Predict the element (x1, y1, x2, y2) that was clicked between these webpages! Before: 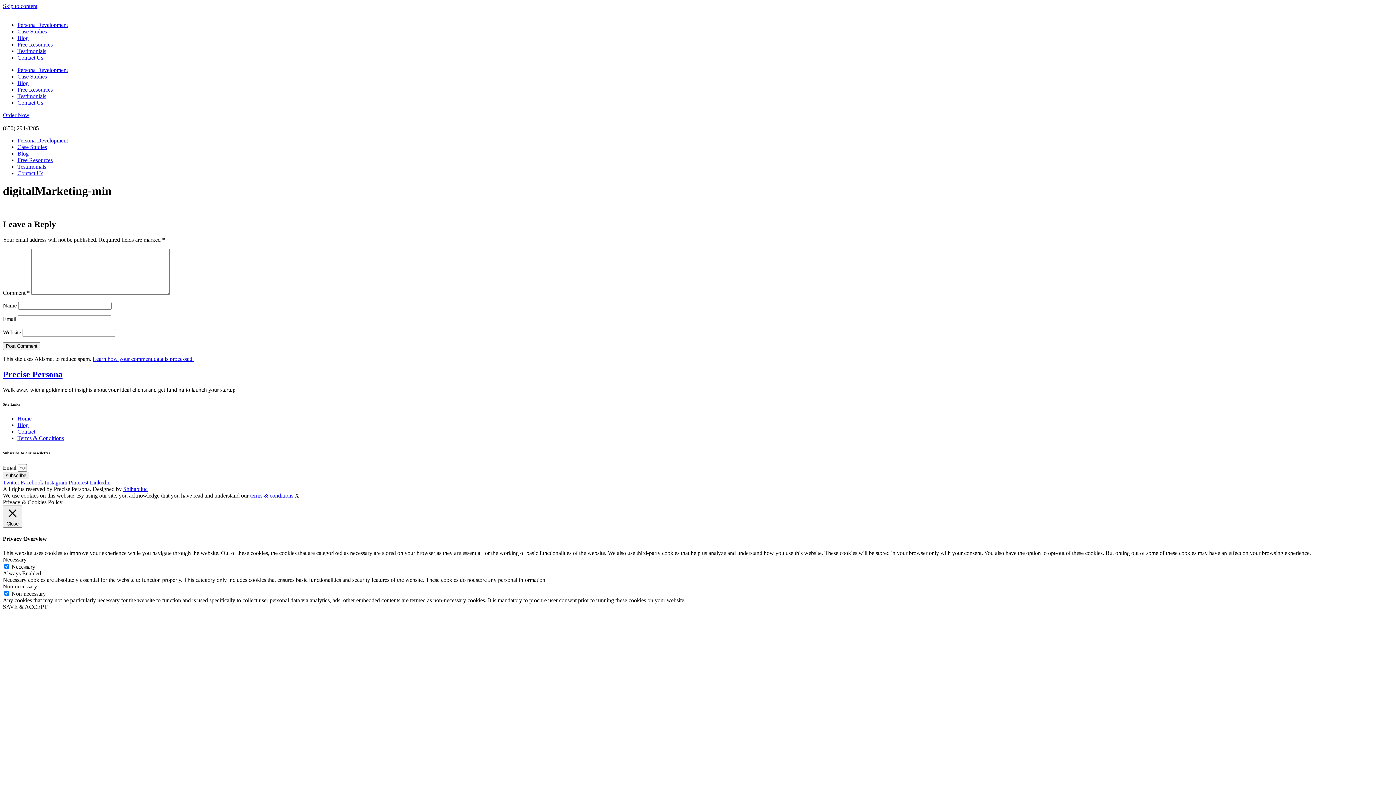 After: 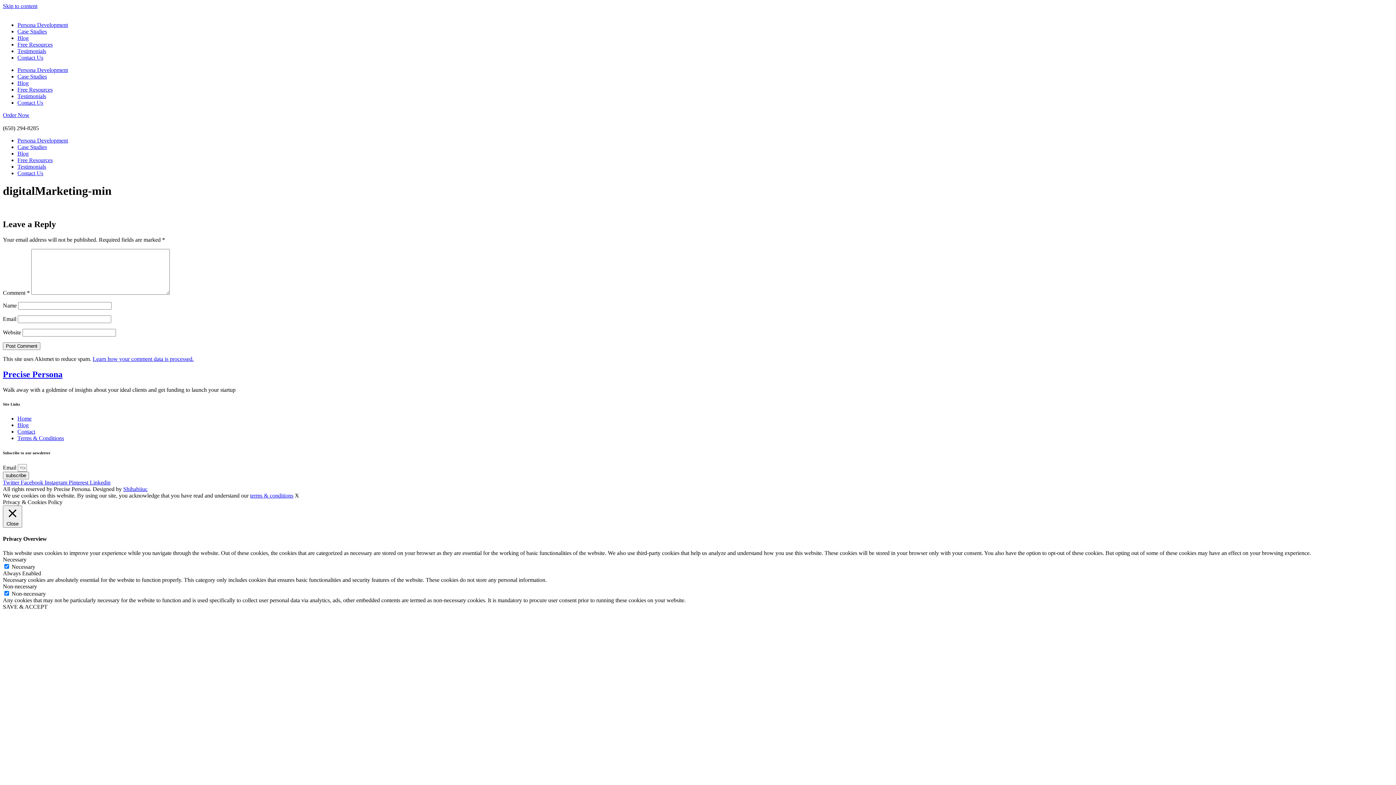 Action: bbox: (20, 479, 44, 485) label: Facebook 